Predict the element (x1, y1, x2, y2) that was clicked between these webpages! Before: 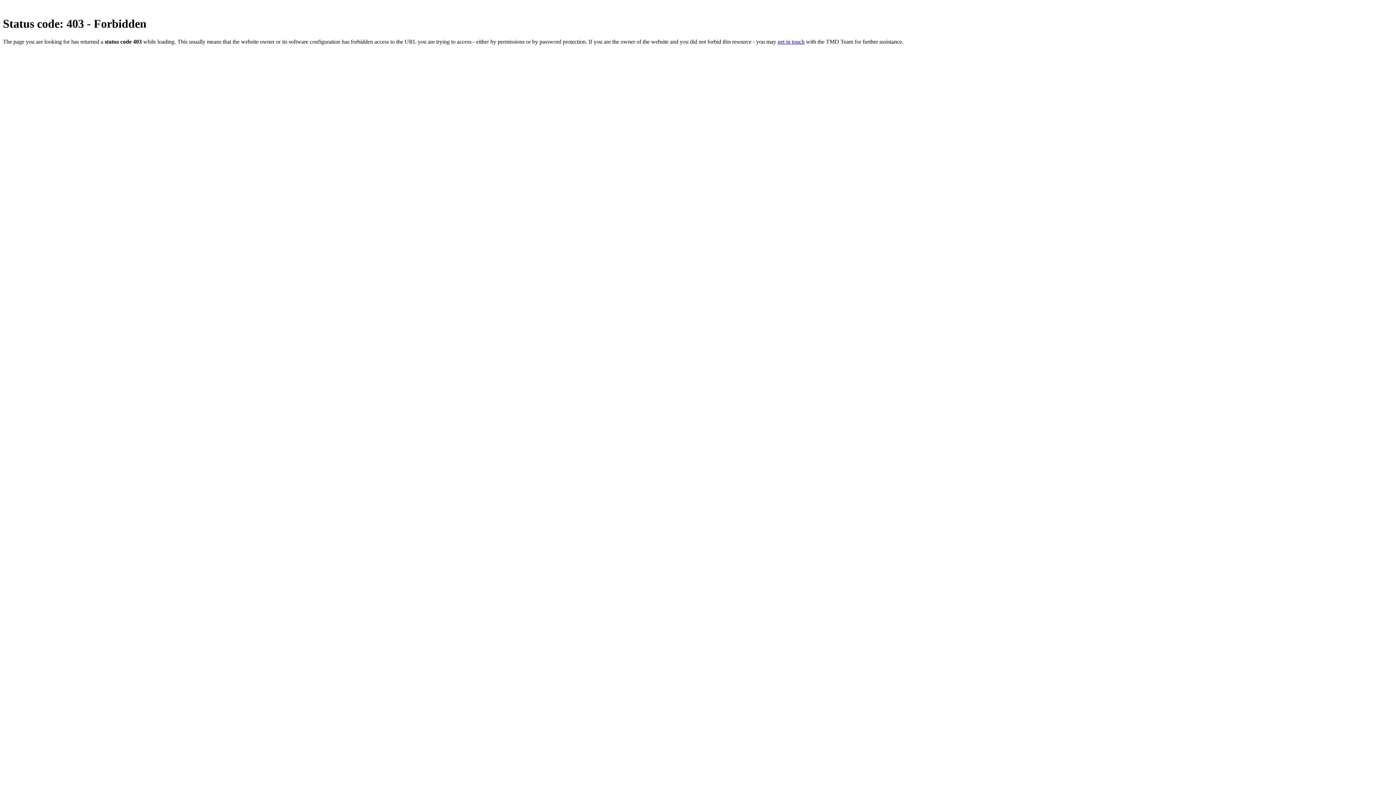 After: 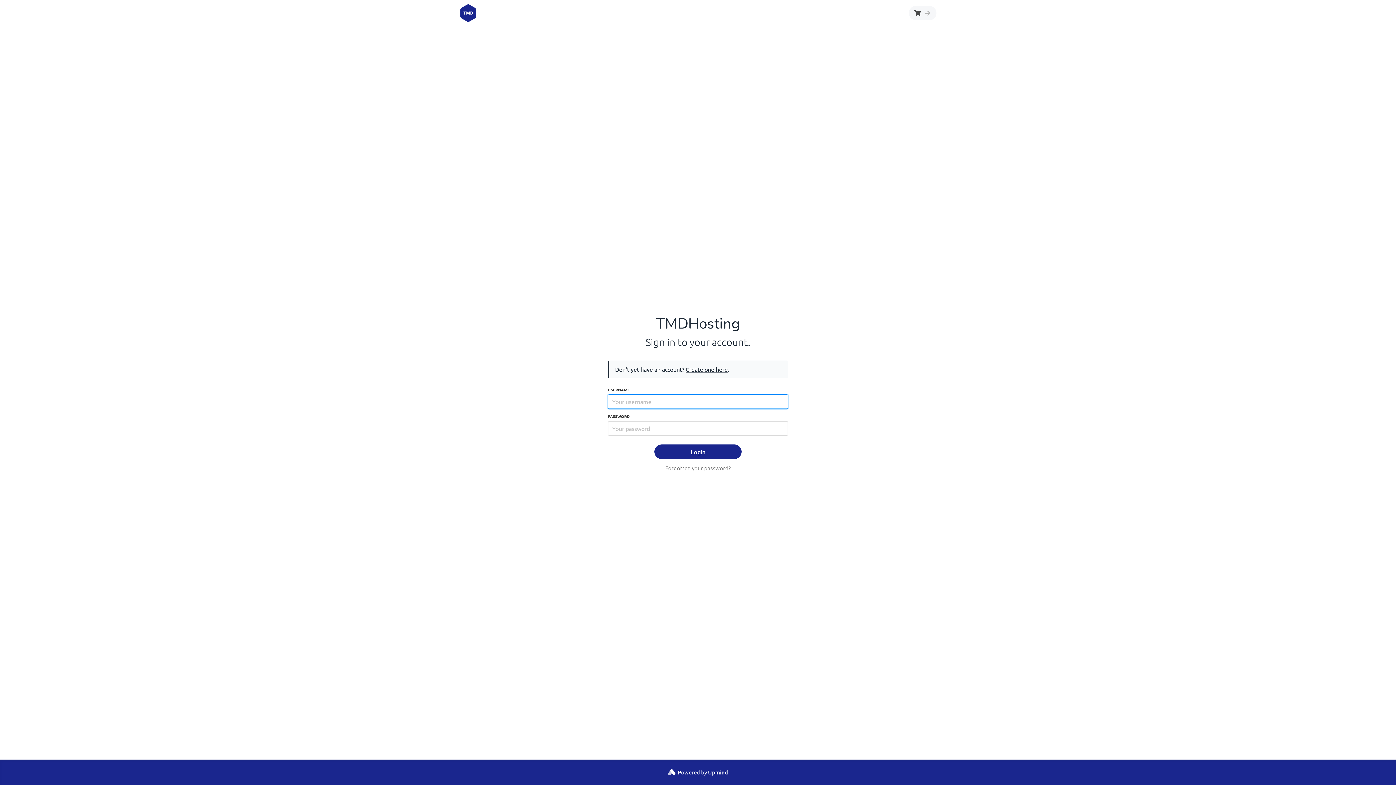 Action: label: get in touch bbox: (777, 38, 804, 44)